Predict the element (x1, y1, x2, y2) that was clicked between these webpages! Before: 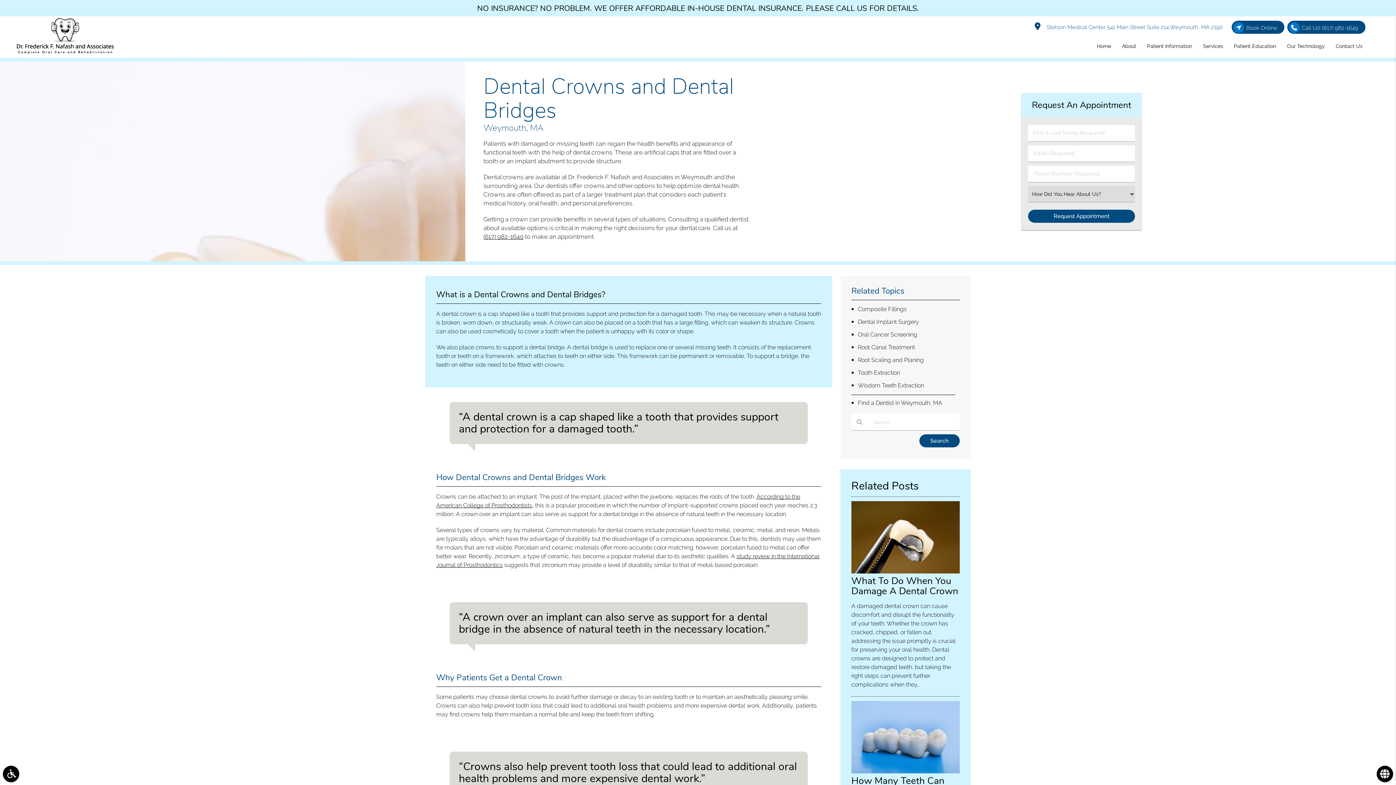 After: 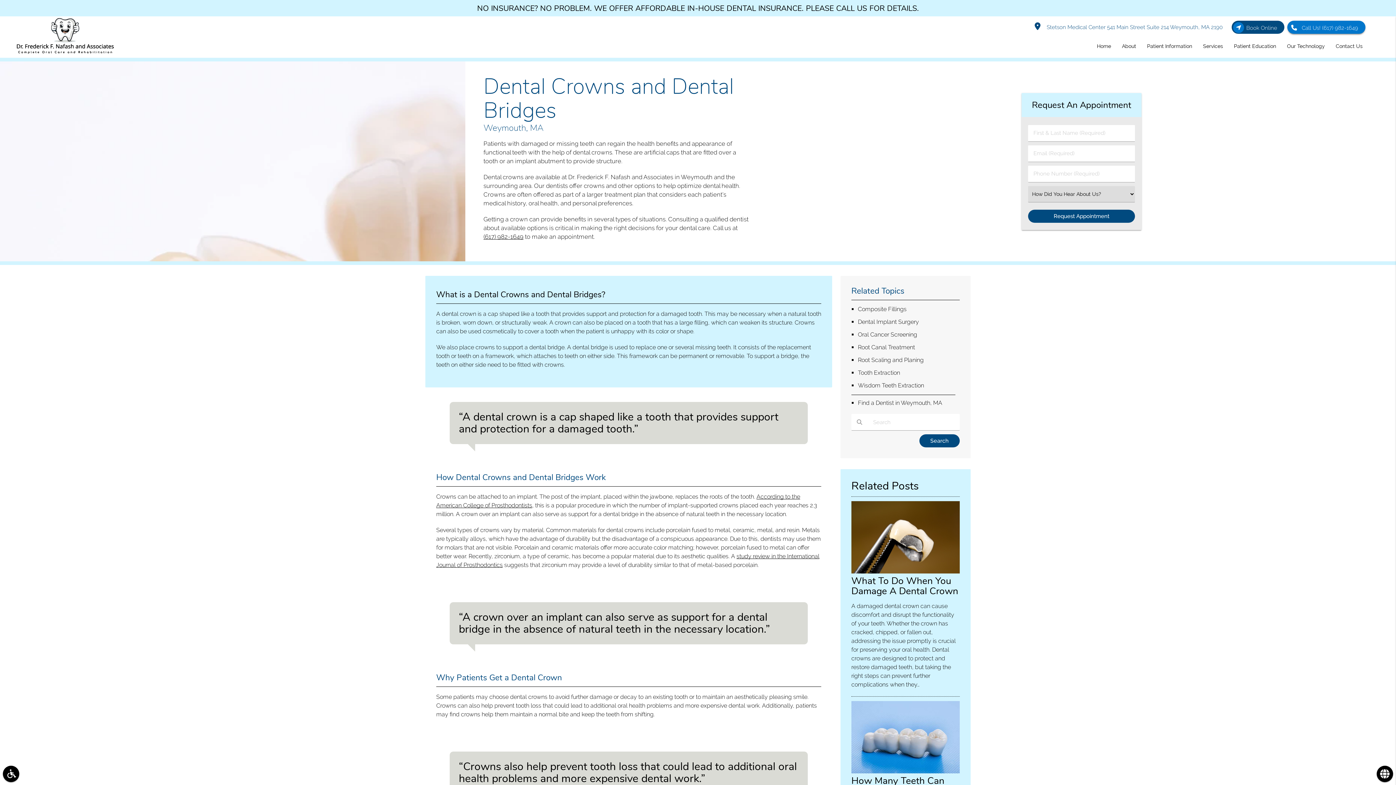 Action: label: Call Us! (617) 982-1649 bbox: (1287, 20, 1365, 33)